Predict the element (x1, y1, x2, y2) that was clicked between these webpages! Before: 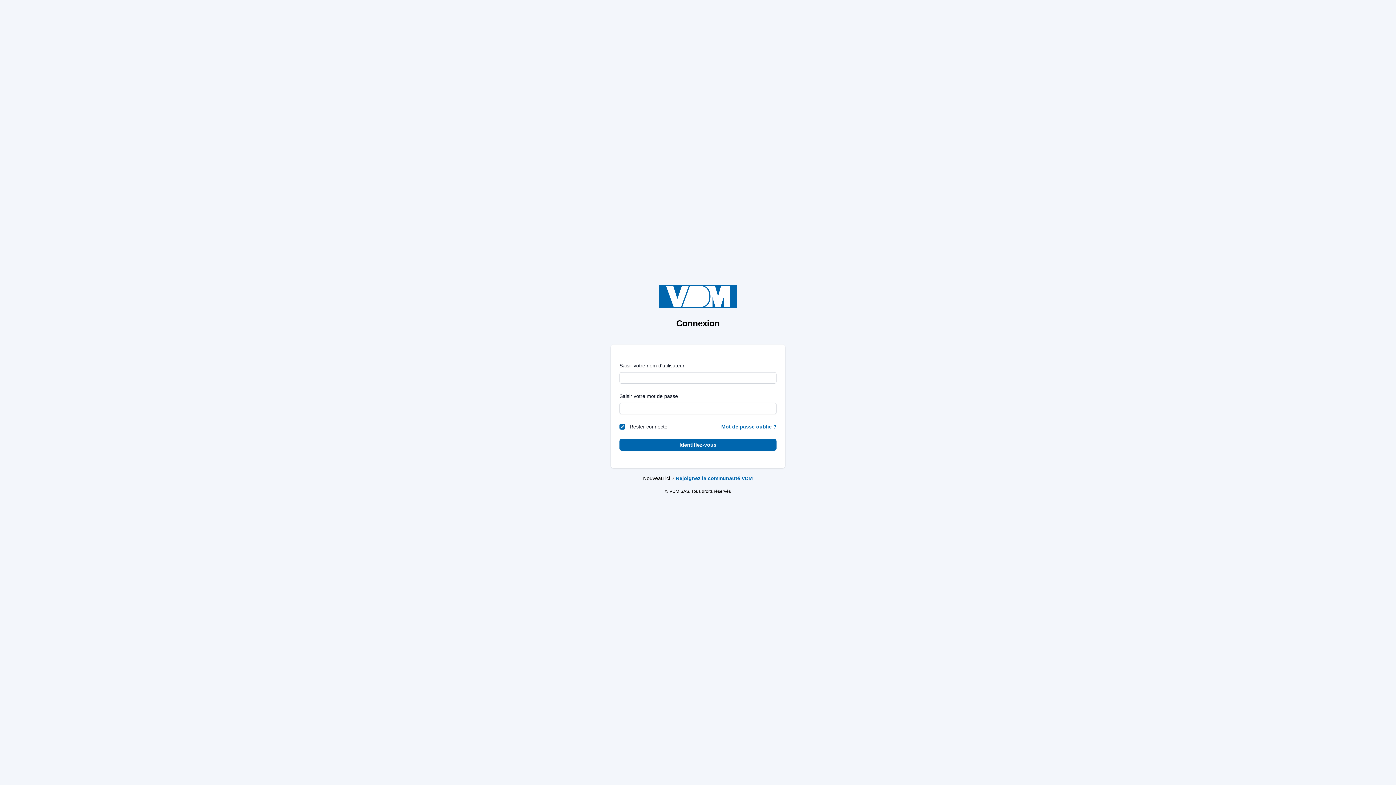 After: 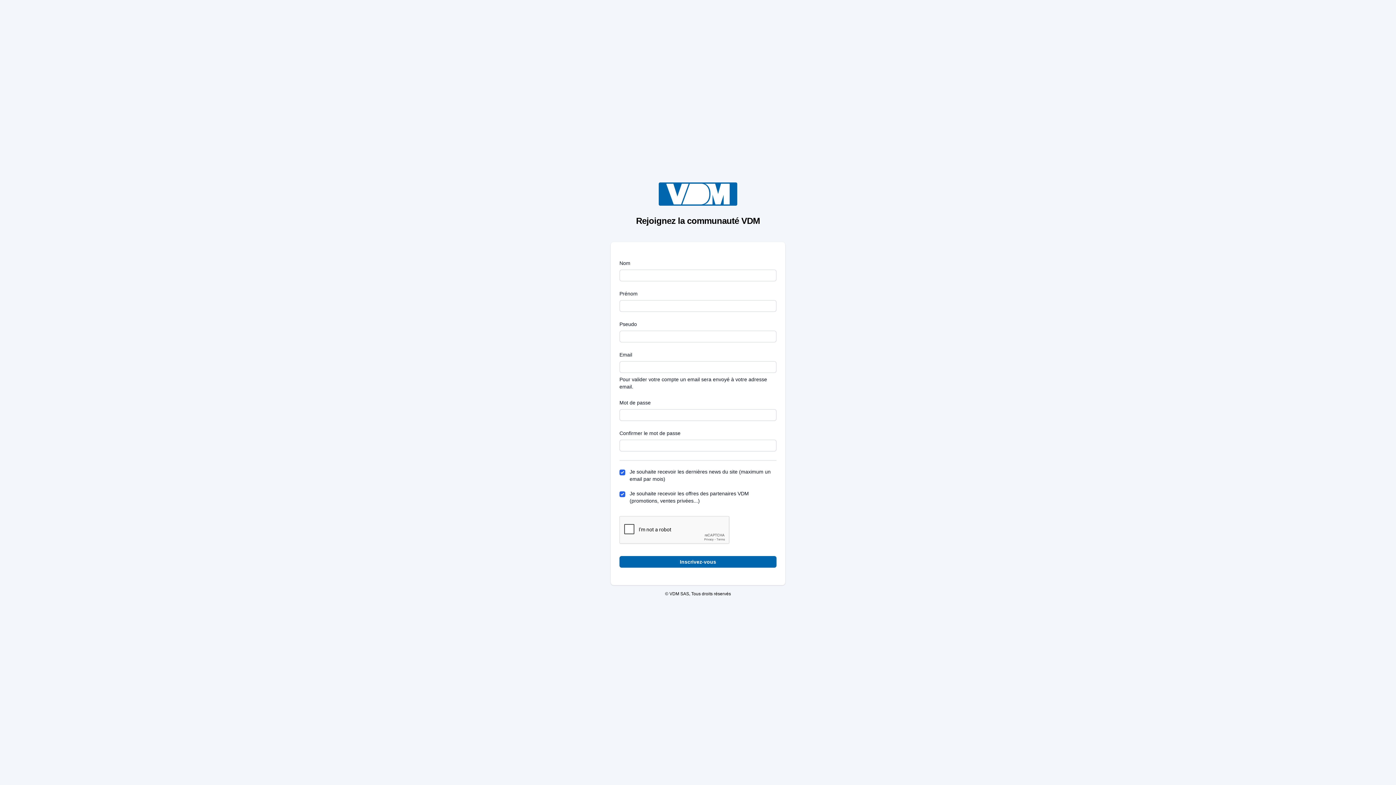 Action: label: Rejoignez la communauté VDM bbox: (676, 475, 753, 481)